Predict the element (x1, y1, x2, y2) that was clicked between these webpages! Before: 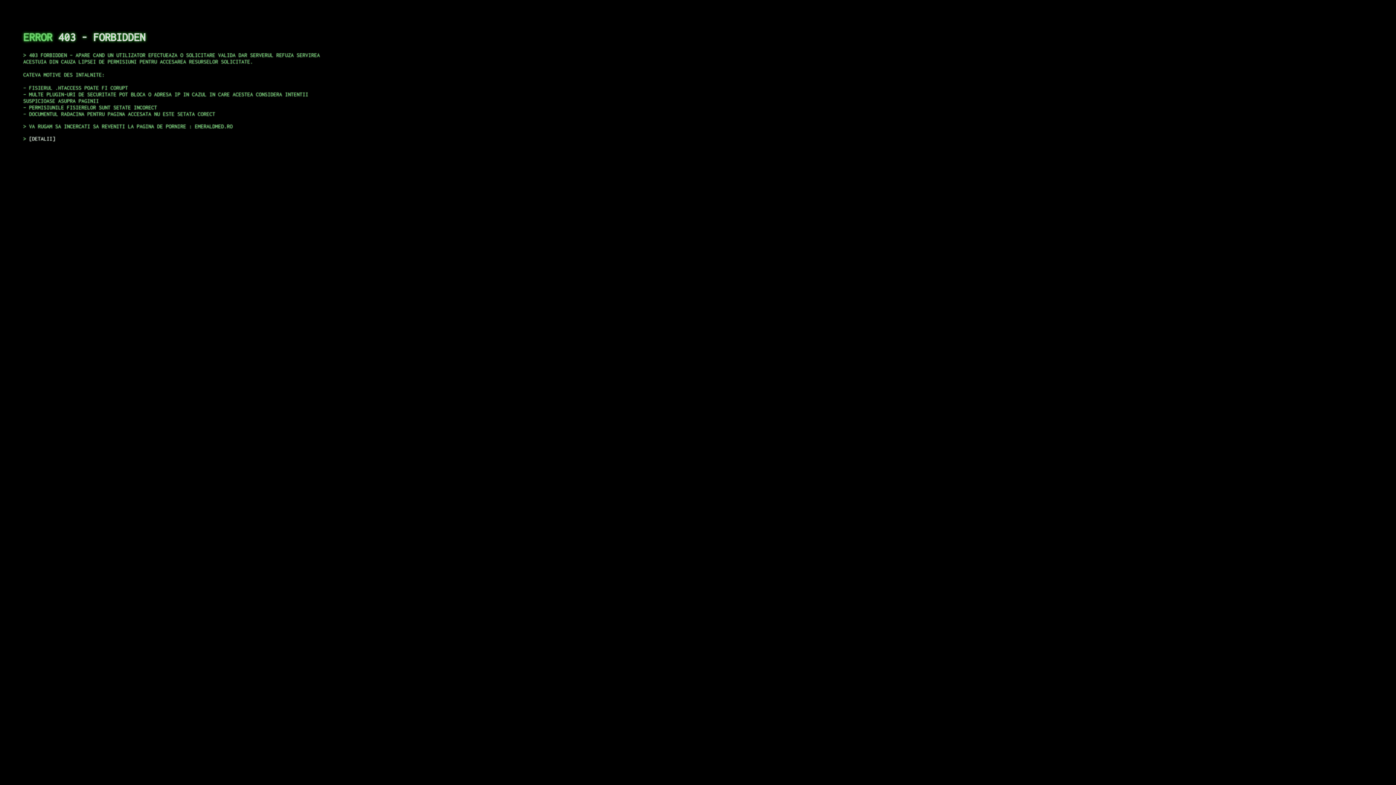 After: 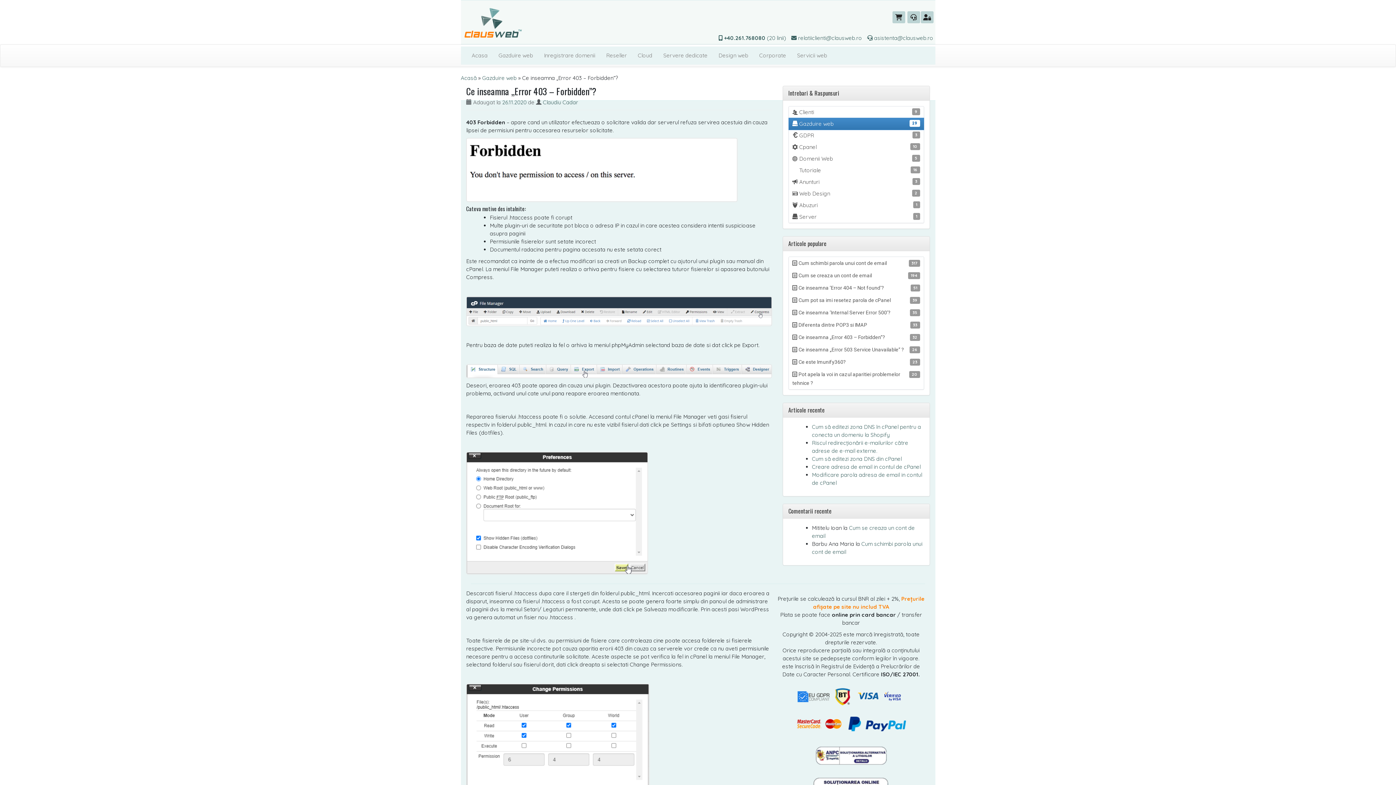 Action: label: DETALII bbox: (29, 135, 55, 141)